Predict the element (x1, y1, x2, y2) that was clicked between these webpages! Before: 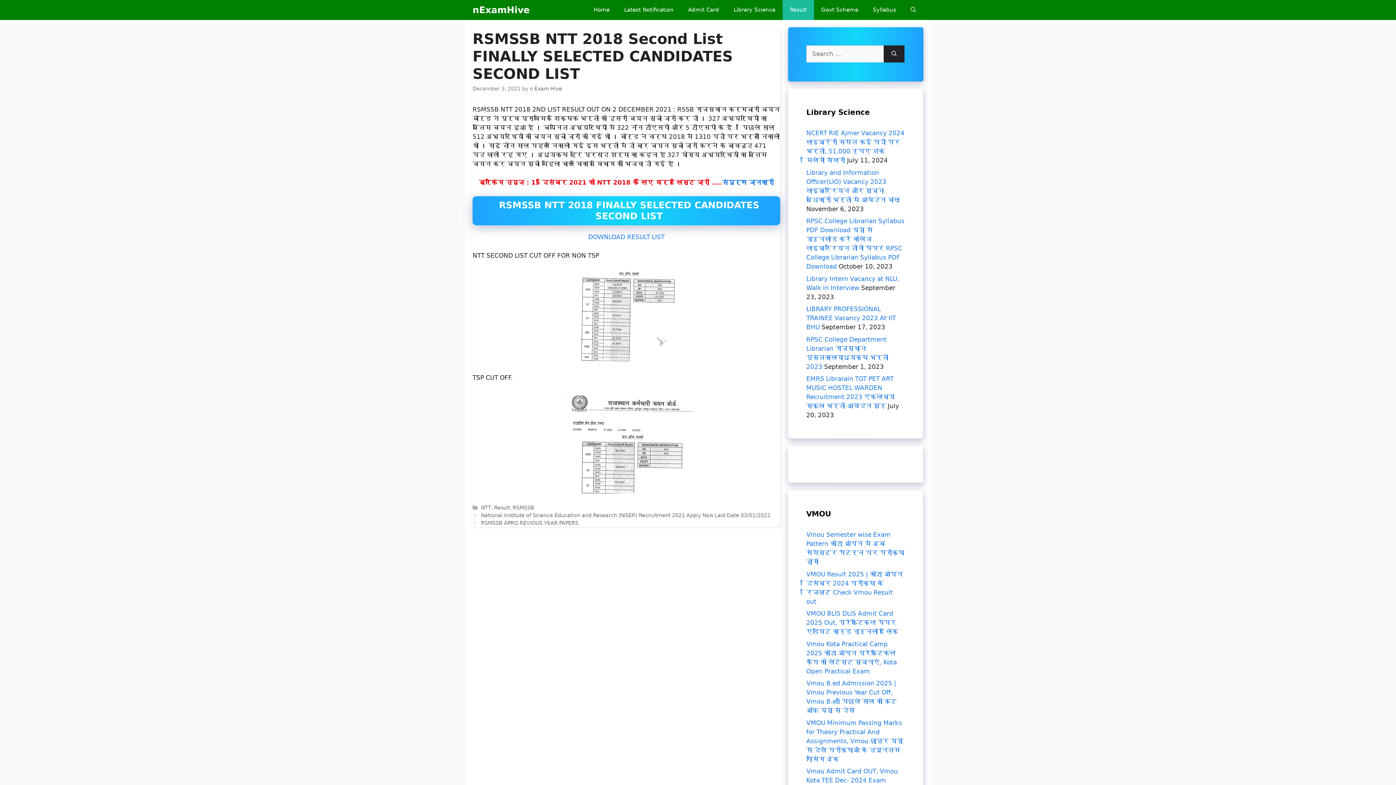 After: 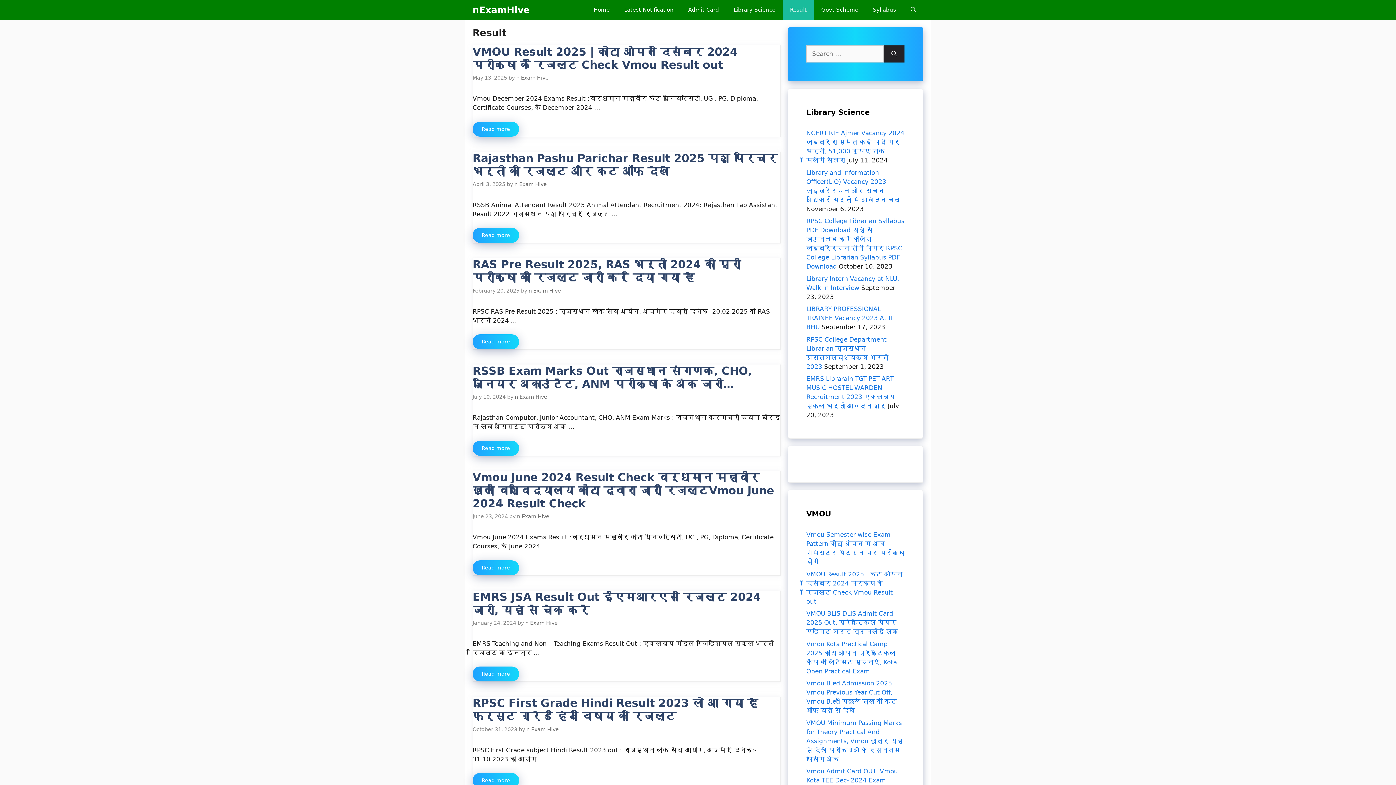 Action: label: Result bbox: (494, 505, 509, 510)